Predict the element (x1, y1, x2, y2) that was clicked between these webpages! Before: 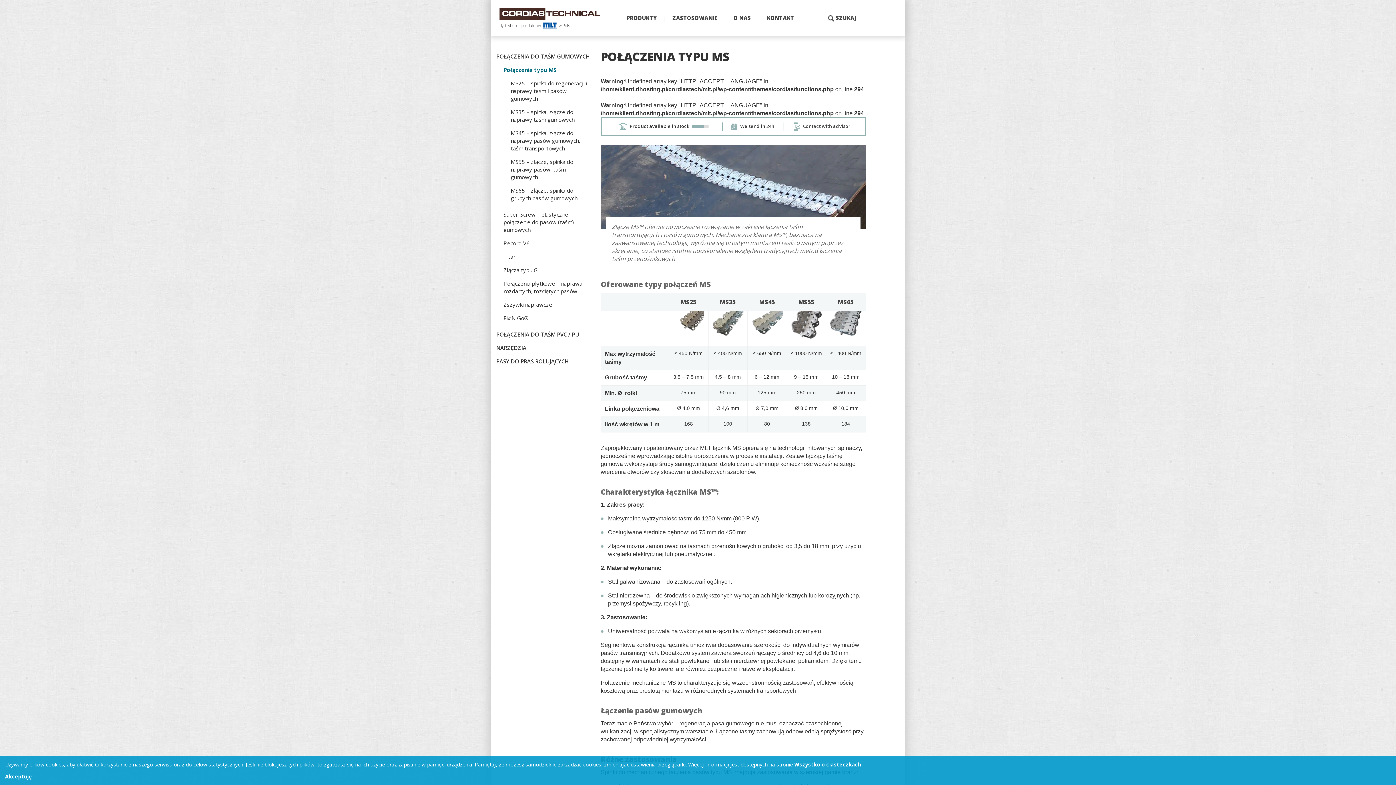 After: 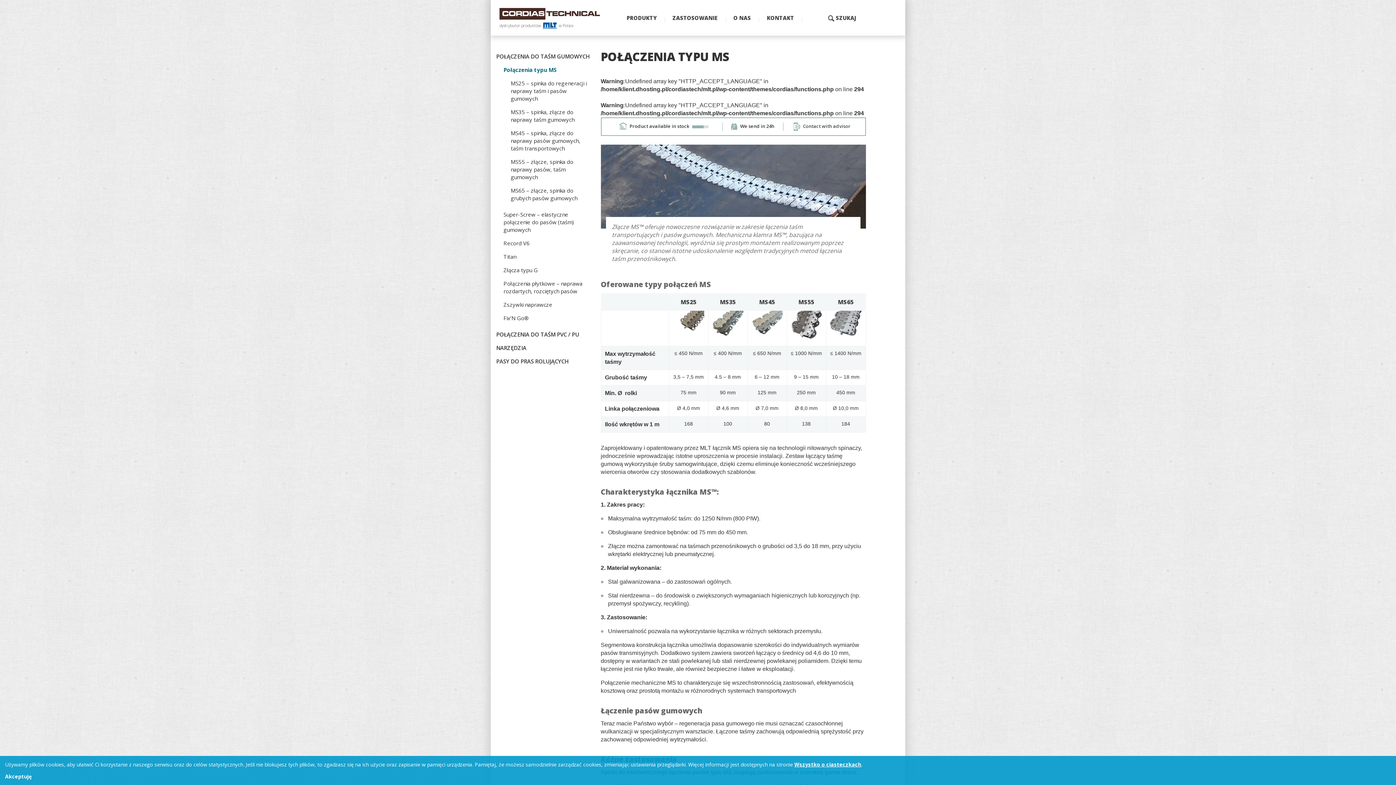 Action: label: Wszystko o ciasteczkach bbox: (794, 761, 861, 768)